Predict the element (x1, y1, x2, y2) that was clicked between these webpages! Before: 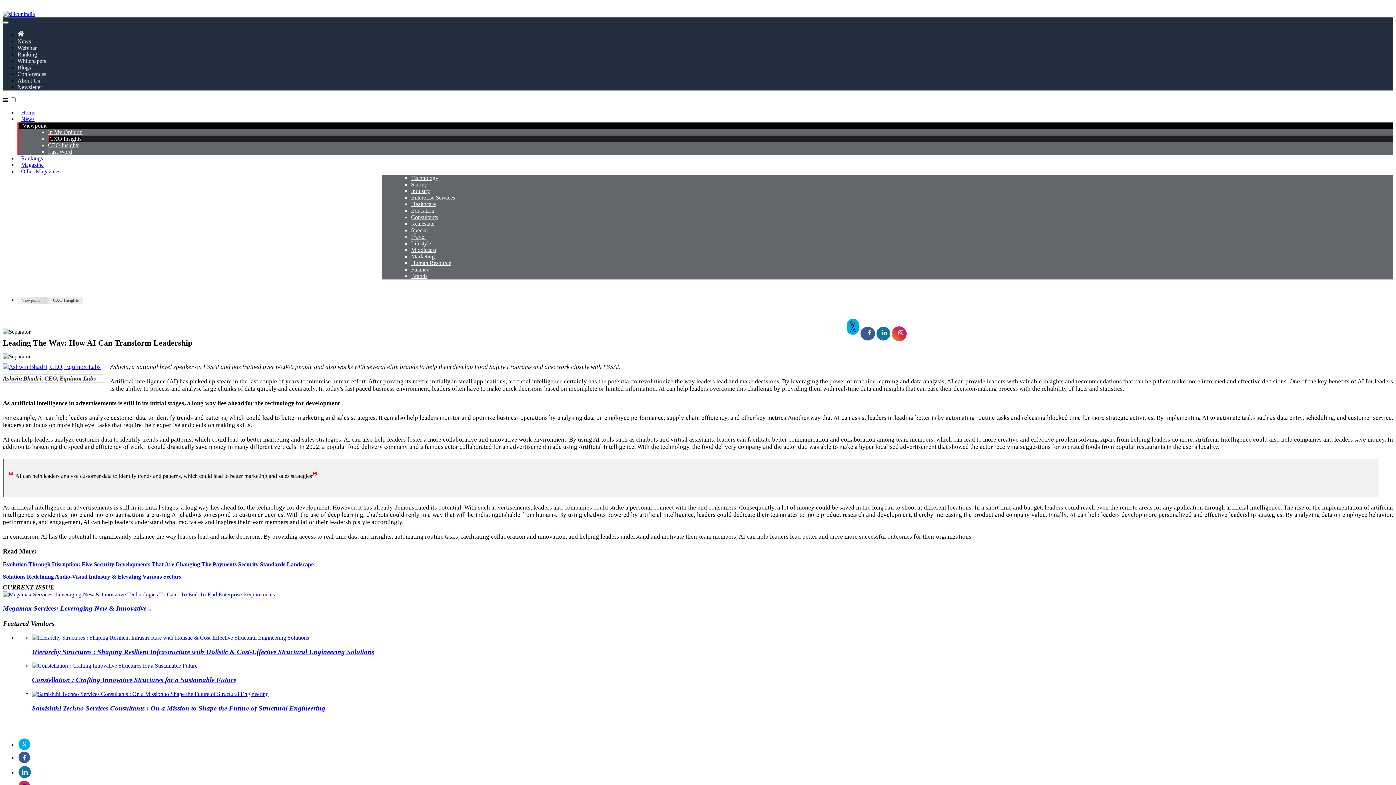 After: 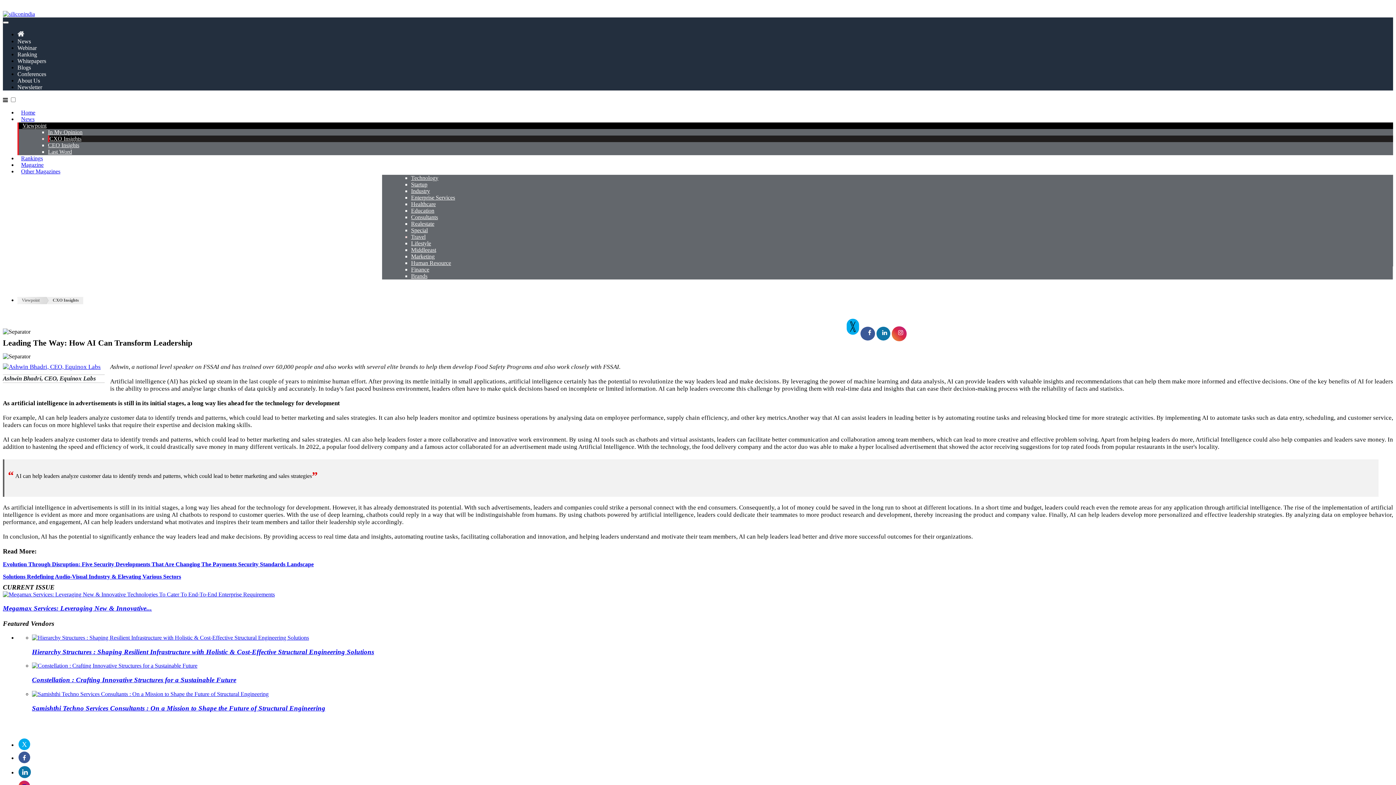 Action: bbox: (2, 378, 104, 383) label: Ashwin Bhadri, CEO, Equinox Labs